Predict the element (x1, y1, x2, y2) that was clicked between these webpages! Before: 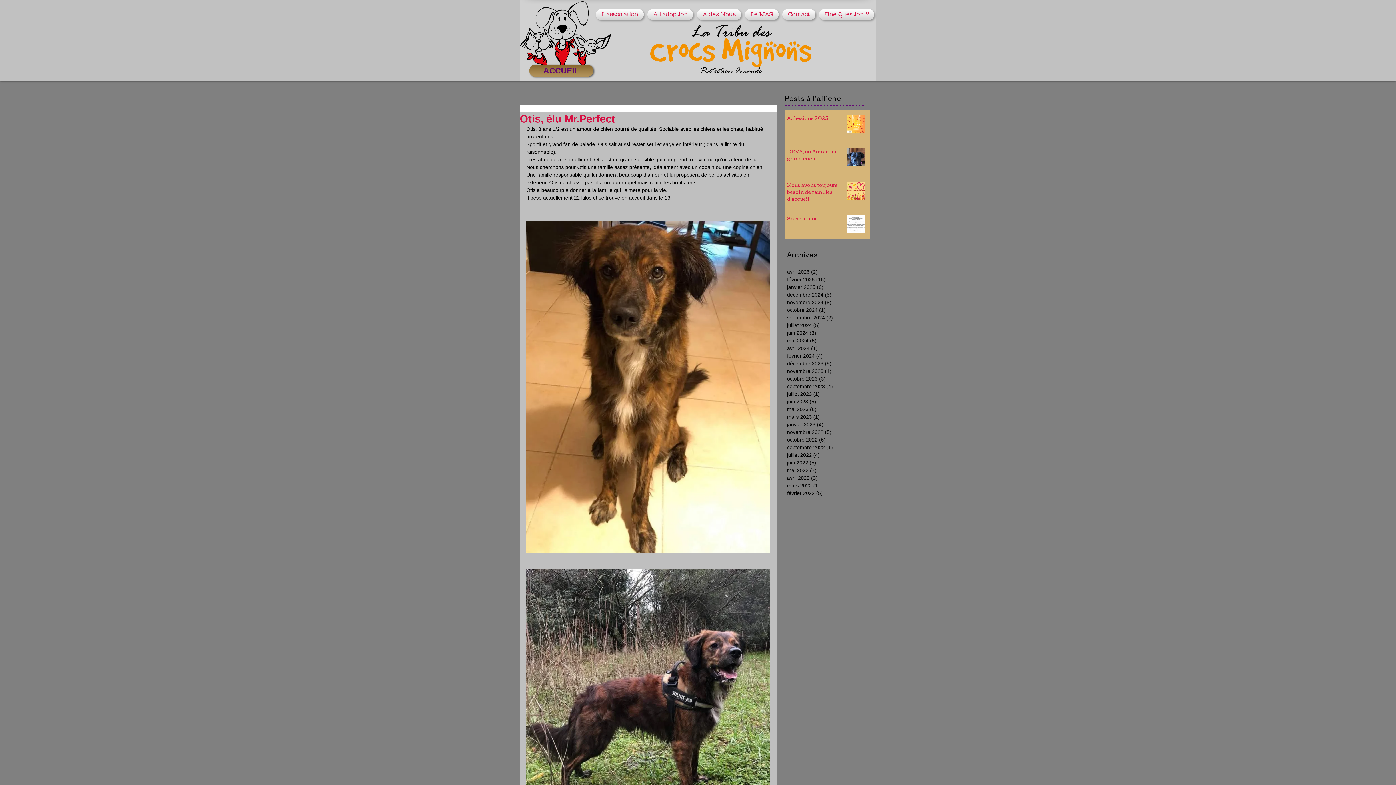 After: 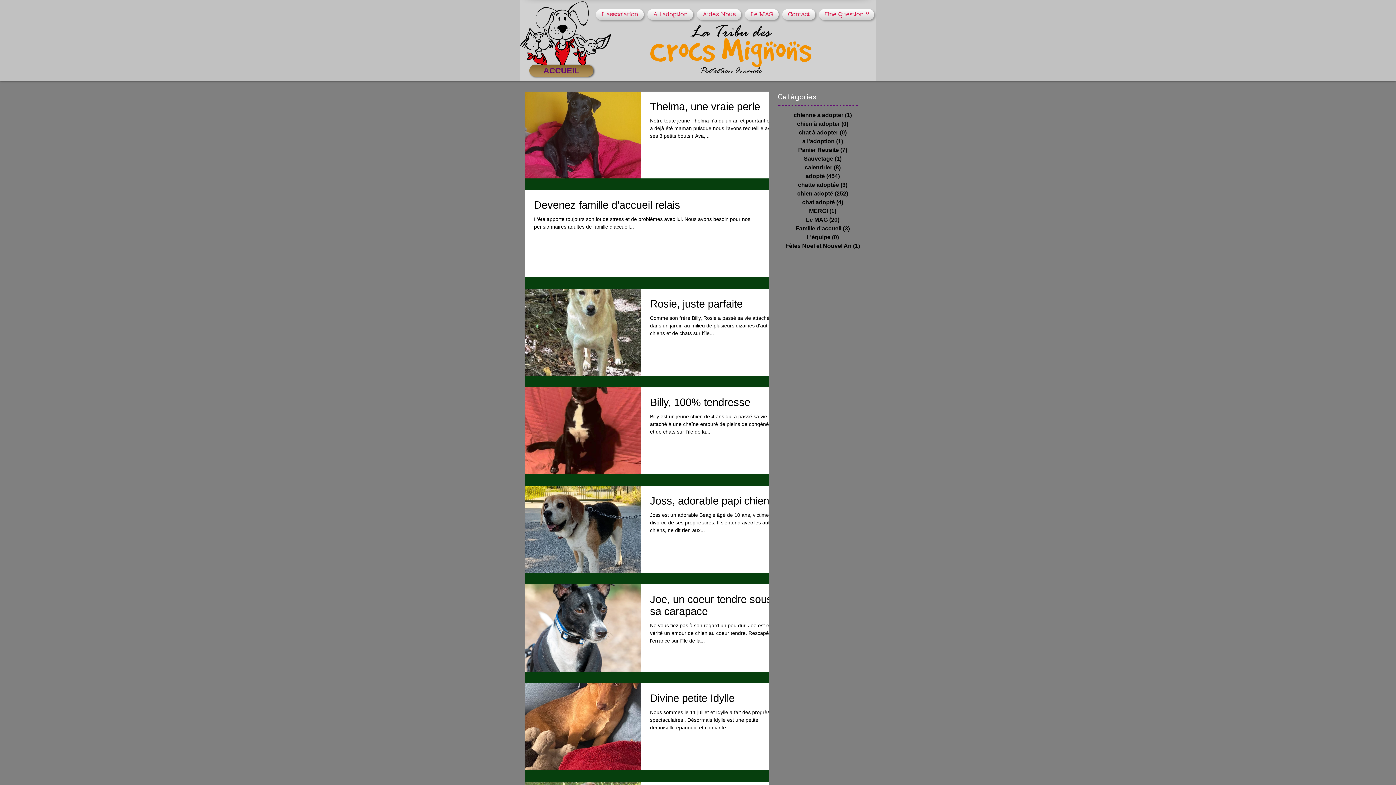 Action: bbox: (787, 329, 863, 337) label: juin 2024 (8)
8 posts